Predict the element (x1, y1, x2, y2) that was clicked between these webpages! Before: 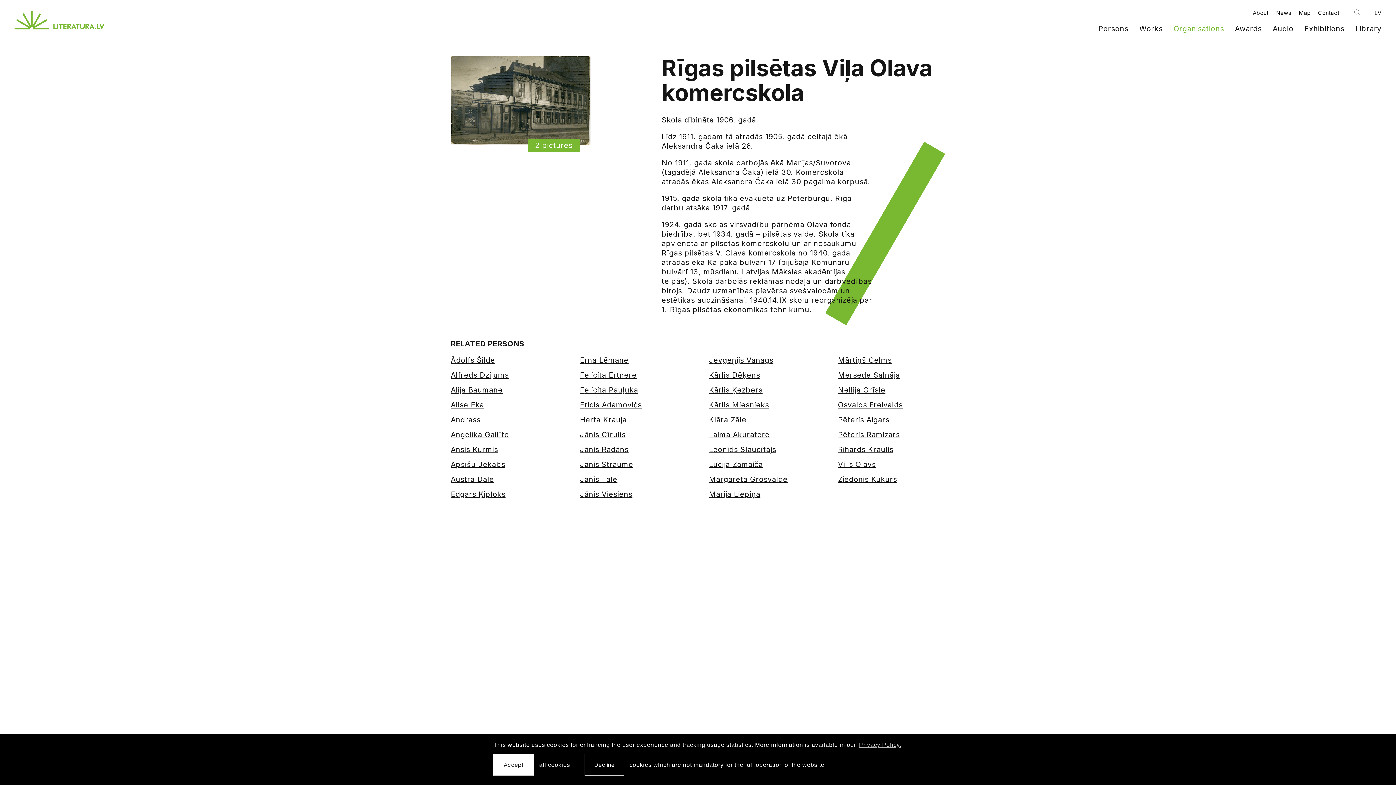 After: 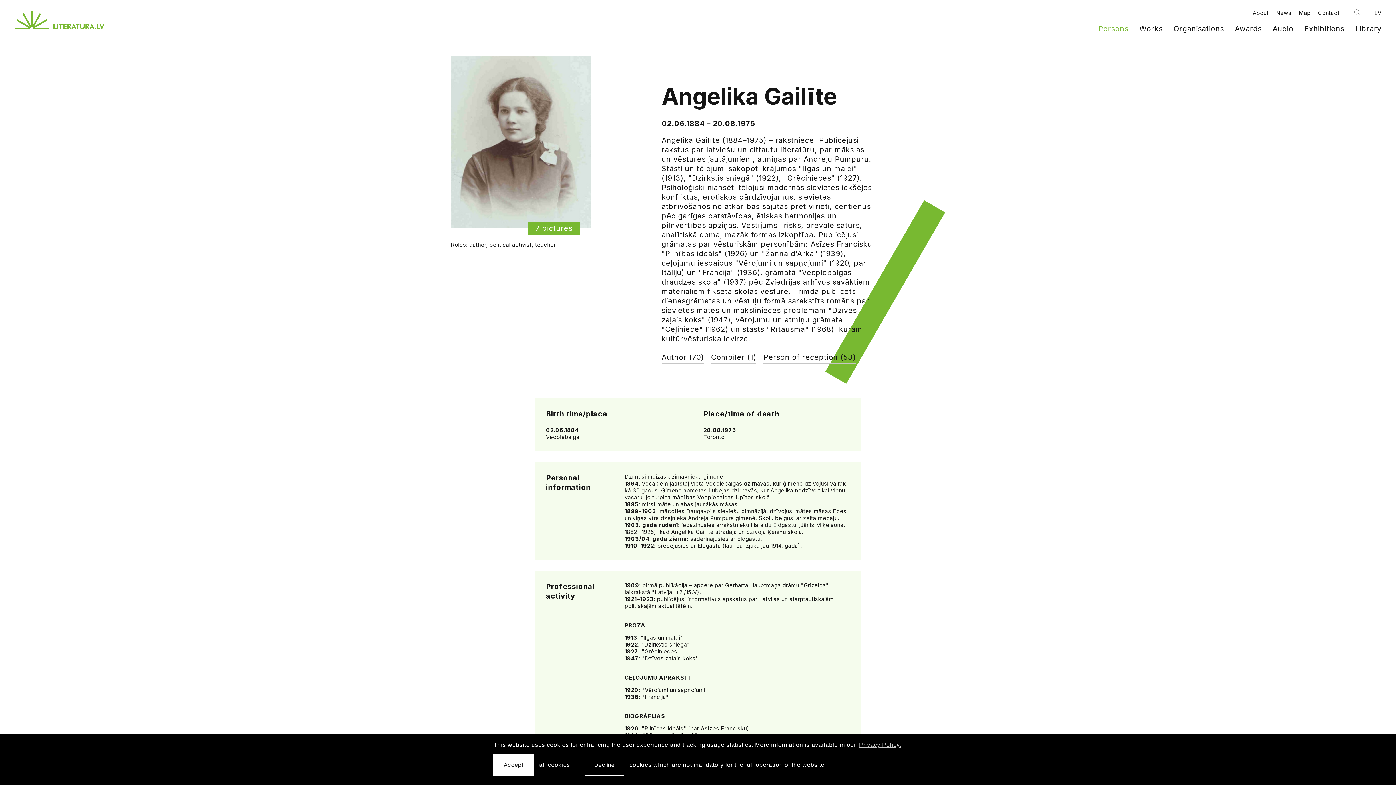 Action: bbox: (450, 430, 509, 439) label: Angelika Gailīte